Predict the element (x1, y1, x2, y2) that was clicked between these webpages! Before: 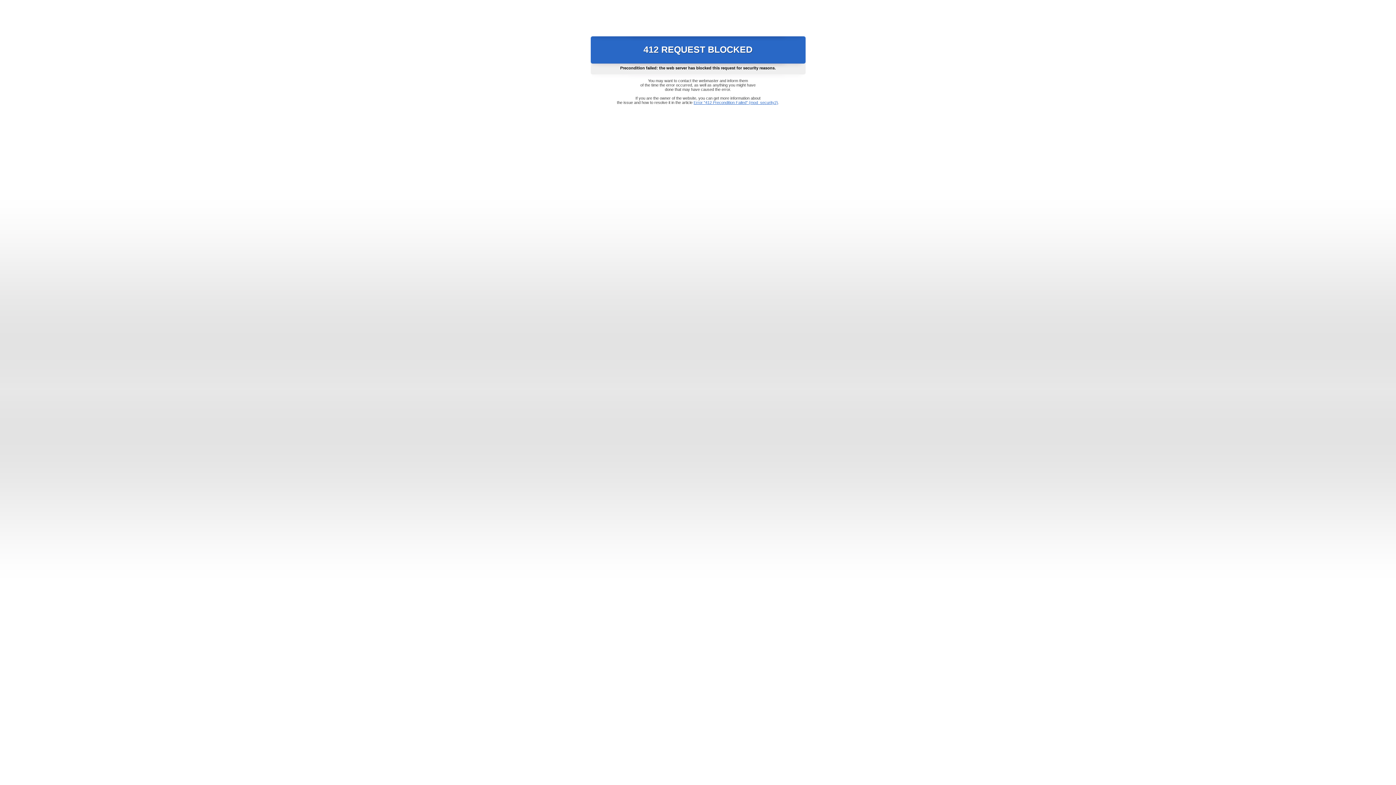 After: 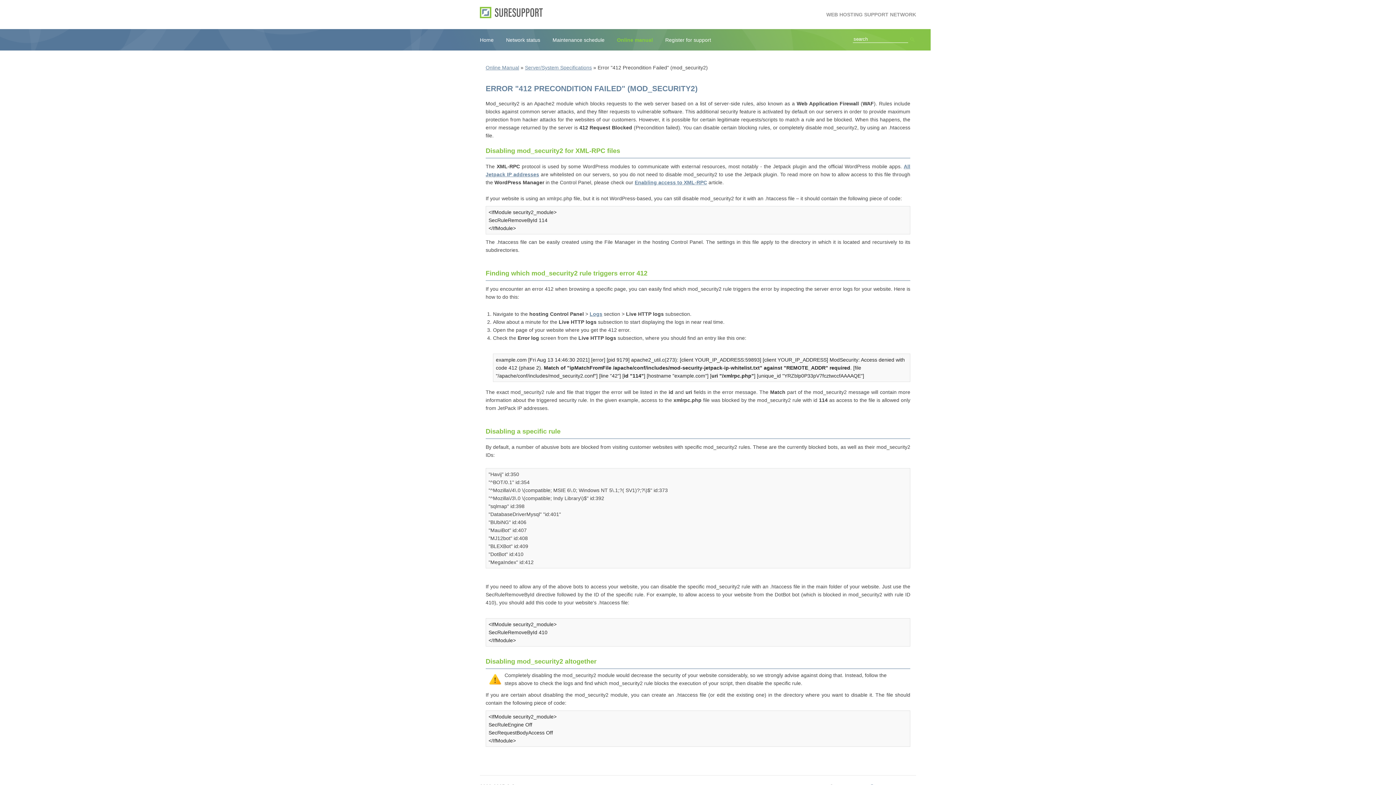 Action: bbox: (693, 100, 778, 104) label: Error "412 Precondition Failed" (mod_security2)